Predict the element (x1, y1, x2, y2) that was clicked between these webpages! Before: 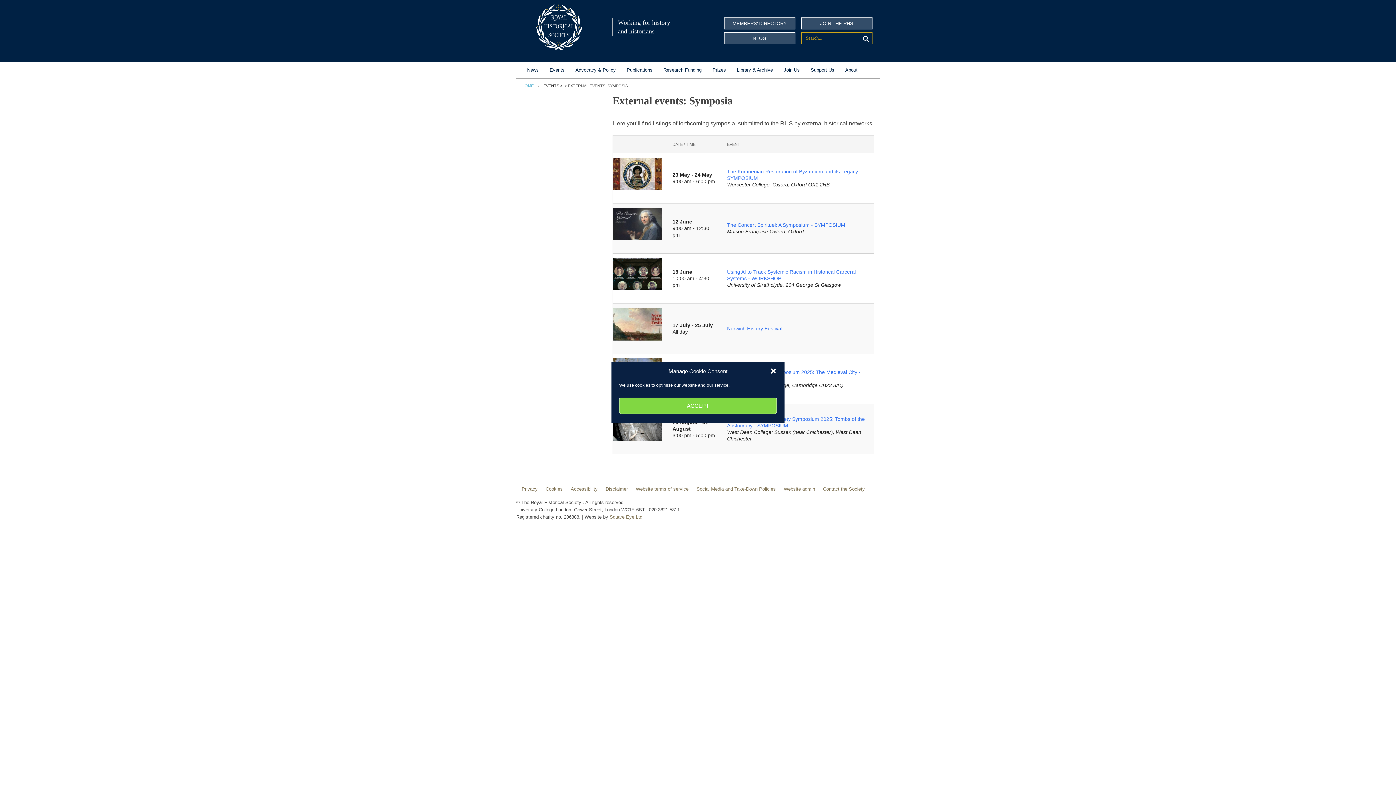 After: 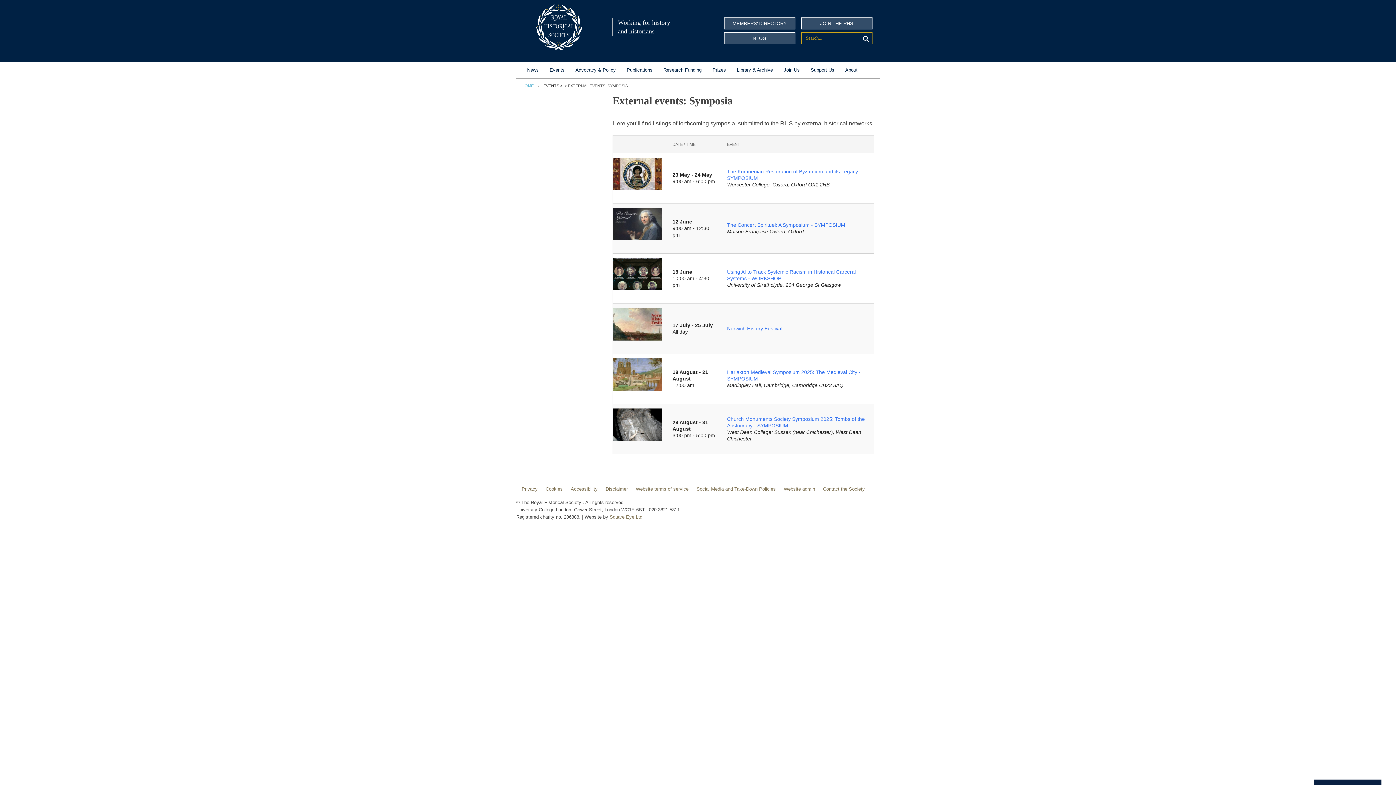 Action: bbox: (619, 397, 777, 414) label: ACCEPT